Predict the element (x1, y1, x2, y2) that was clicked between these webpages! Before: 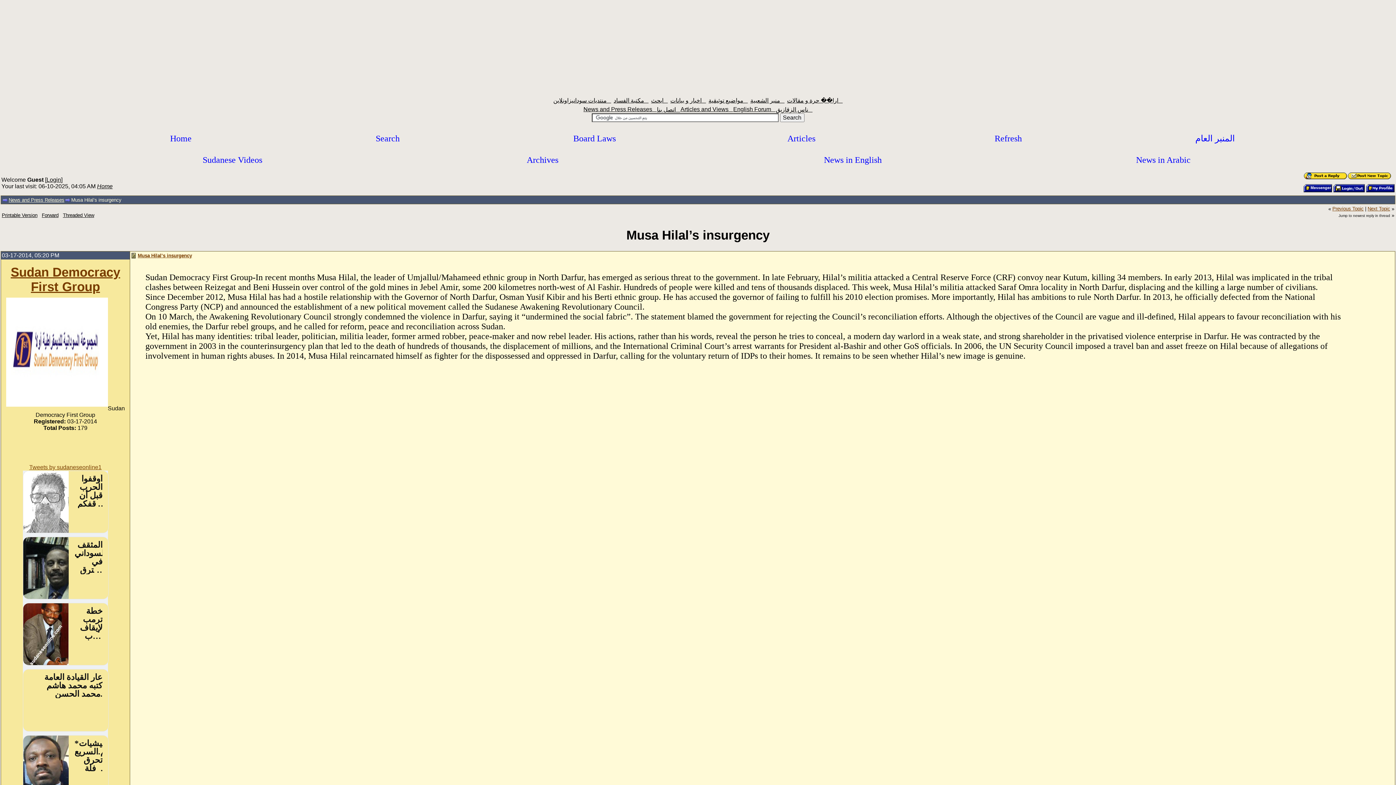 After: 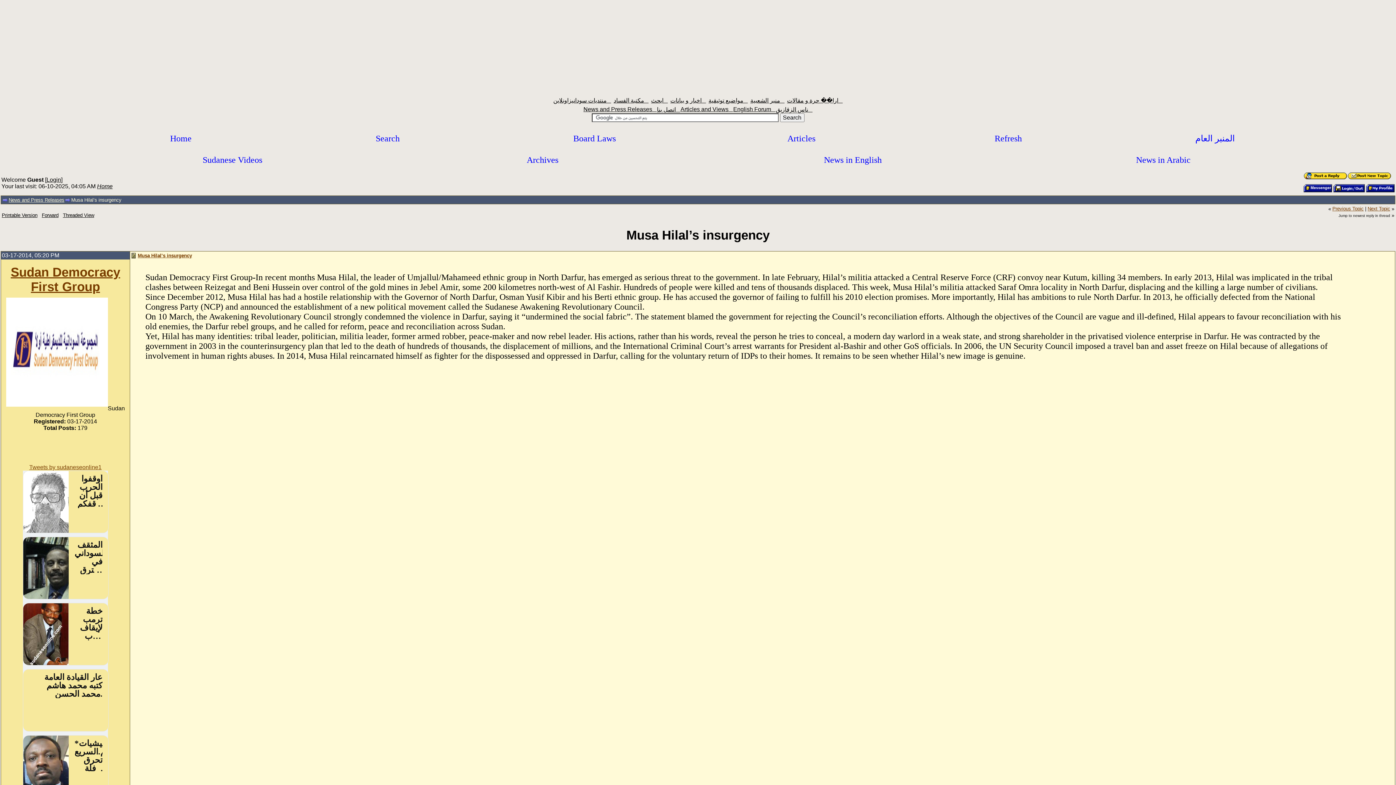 Action: bbox: (994, 136, 1022, 142) label: Refresh